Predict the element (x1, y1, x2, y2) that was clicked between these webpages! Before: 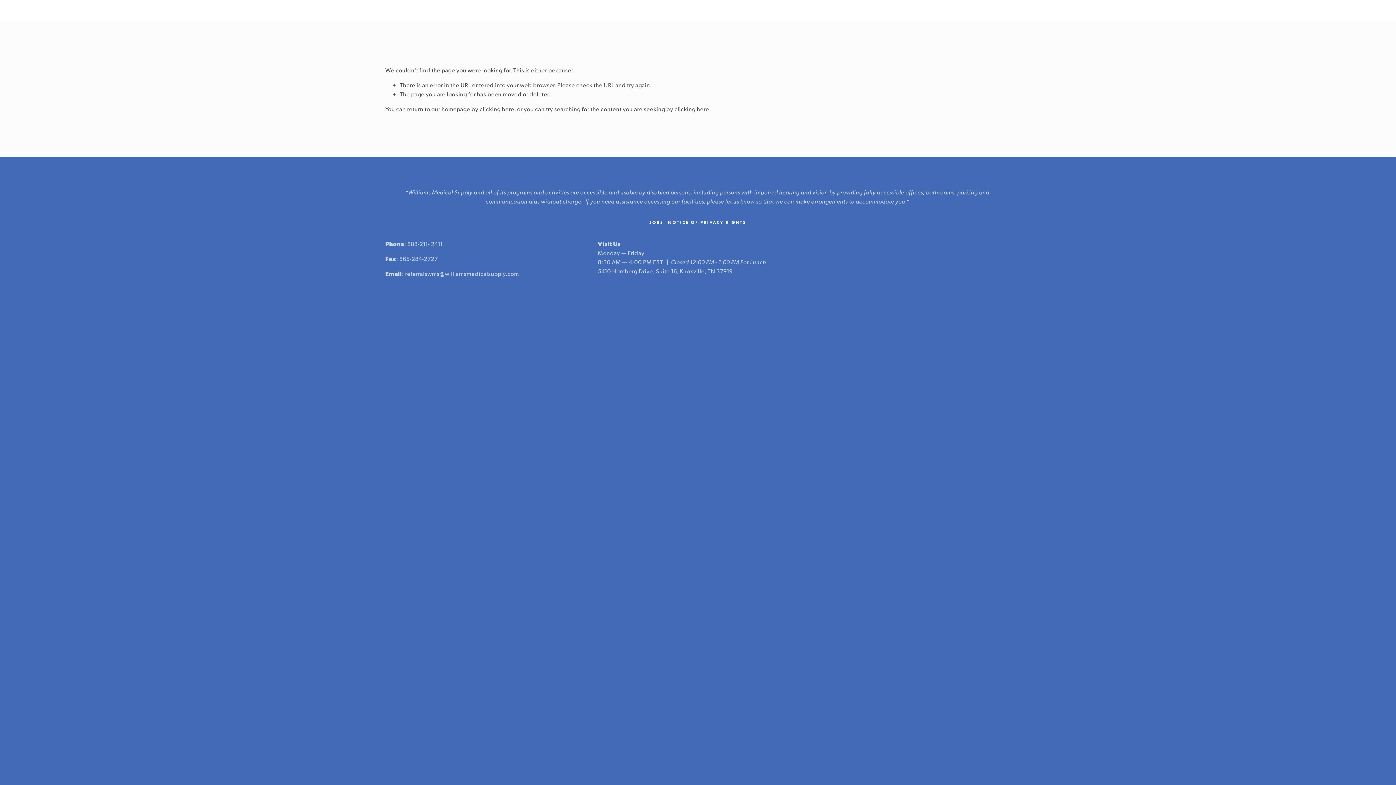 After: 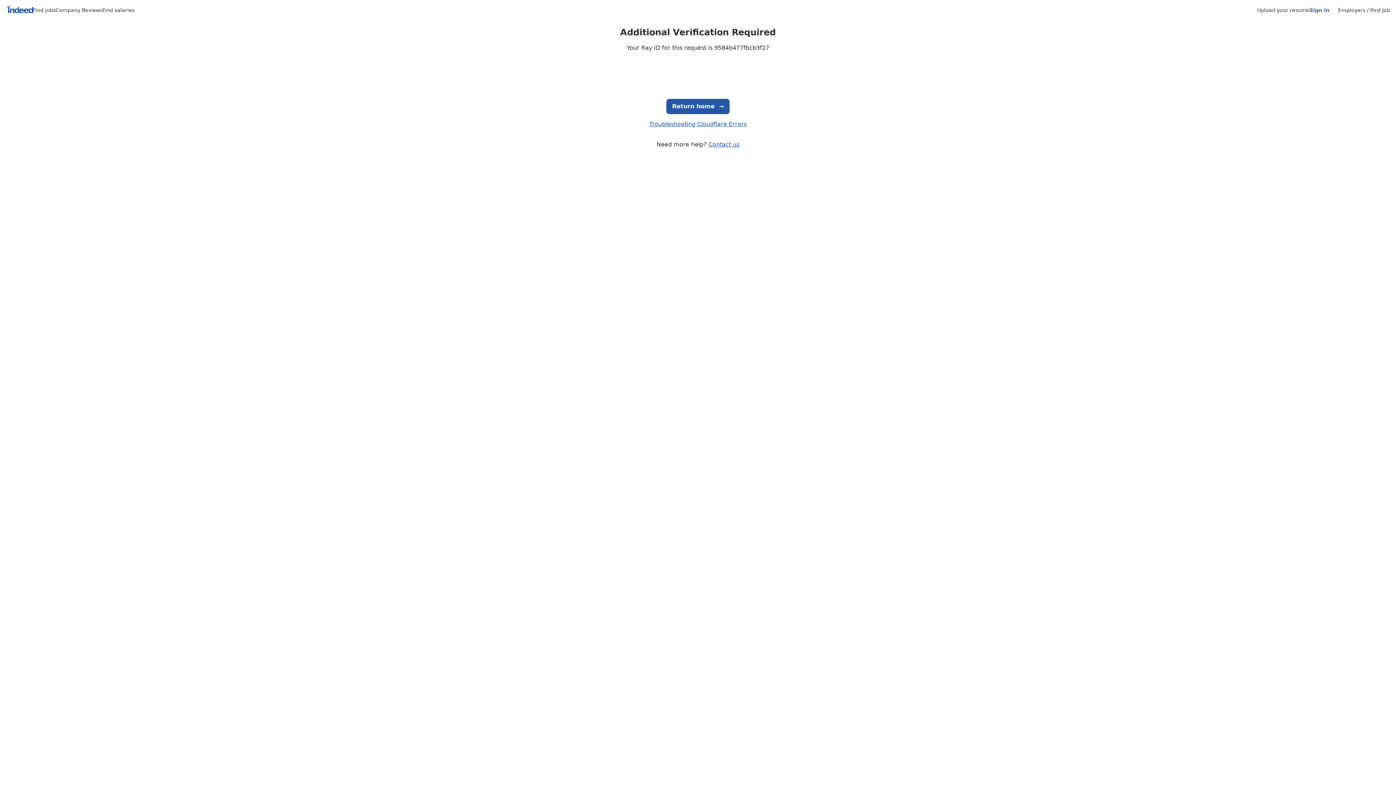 Action: label: JOBS bbox: (649, 220, 668, 224)